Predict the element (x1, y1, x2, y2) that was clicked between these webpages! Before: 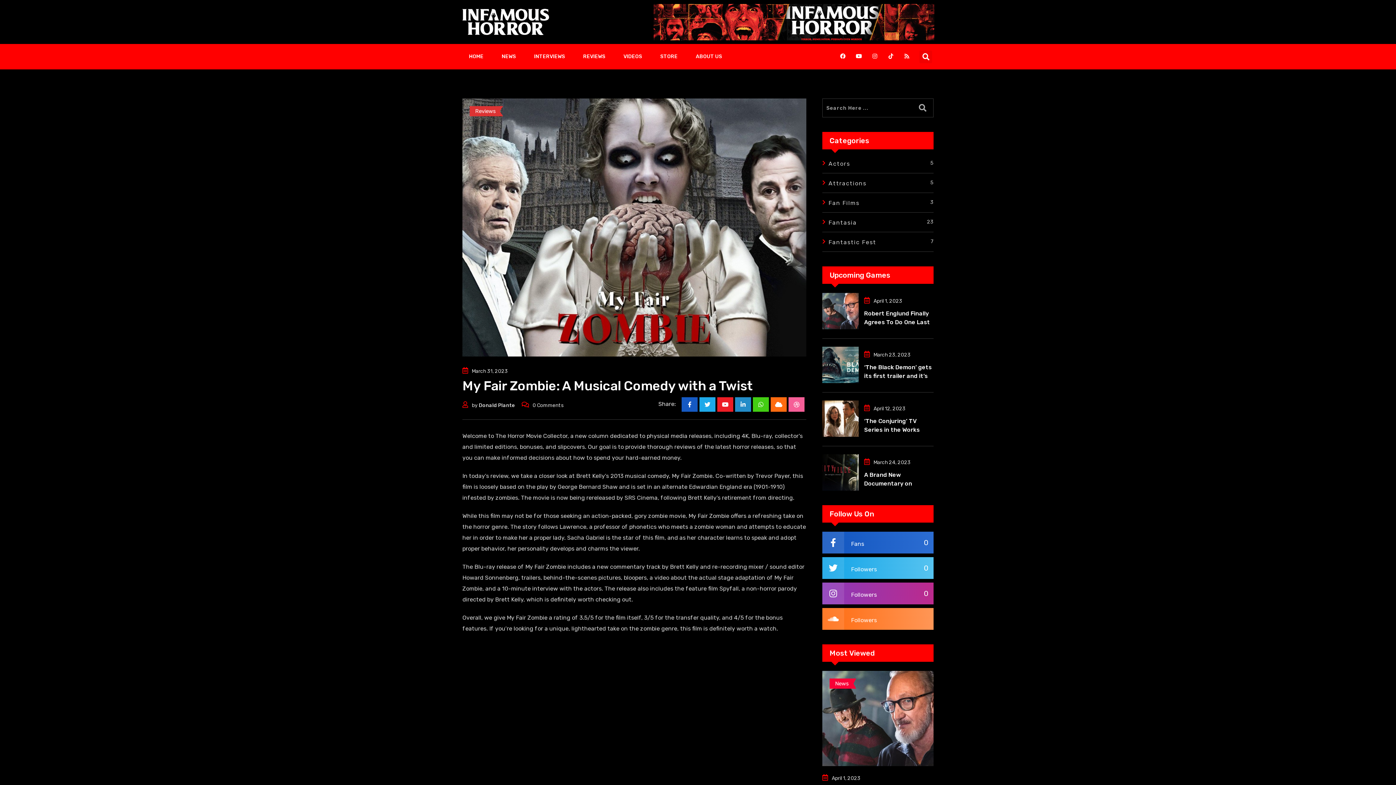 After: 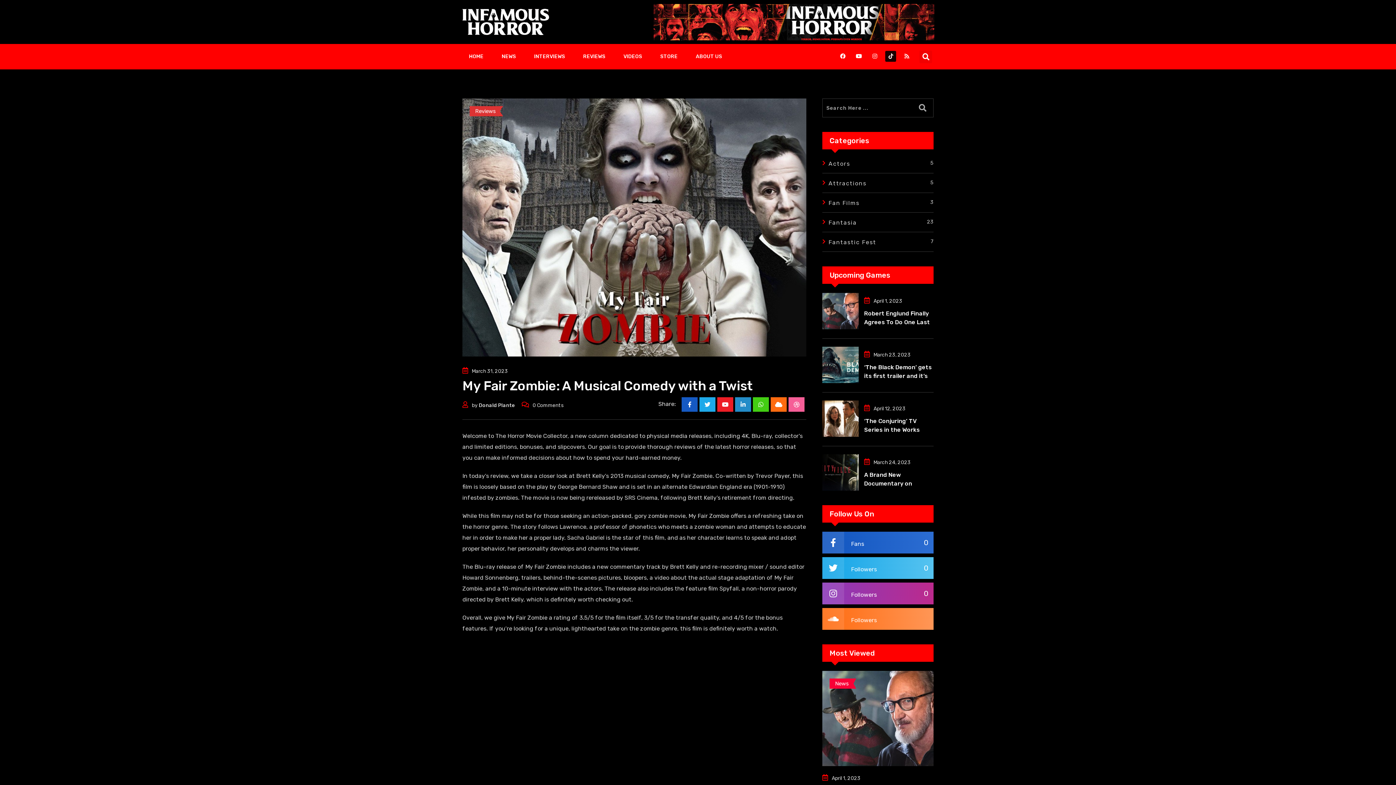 Action: label: Tiktok bbox: (885, 50, 896, 61)